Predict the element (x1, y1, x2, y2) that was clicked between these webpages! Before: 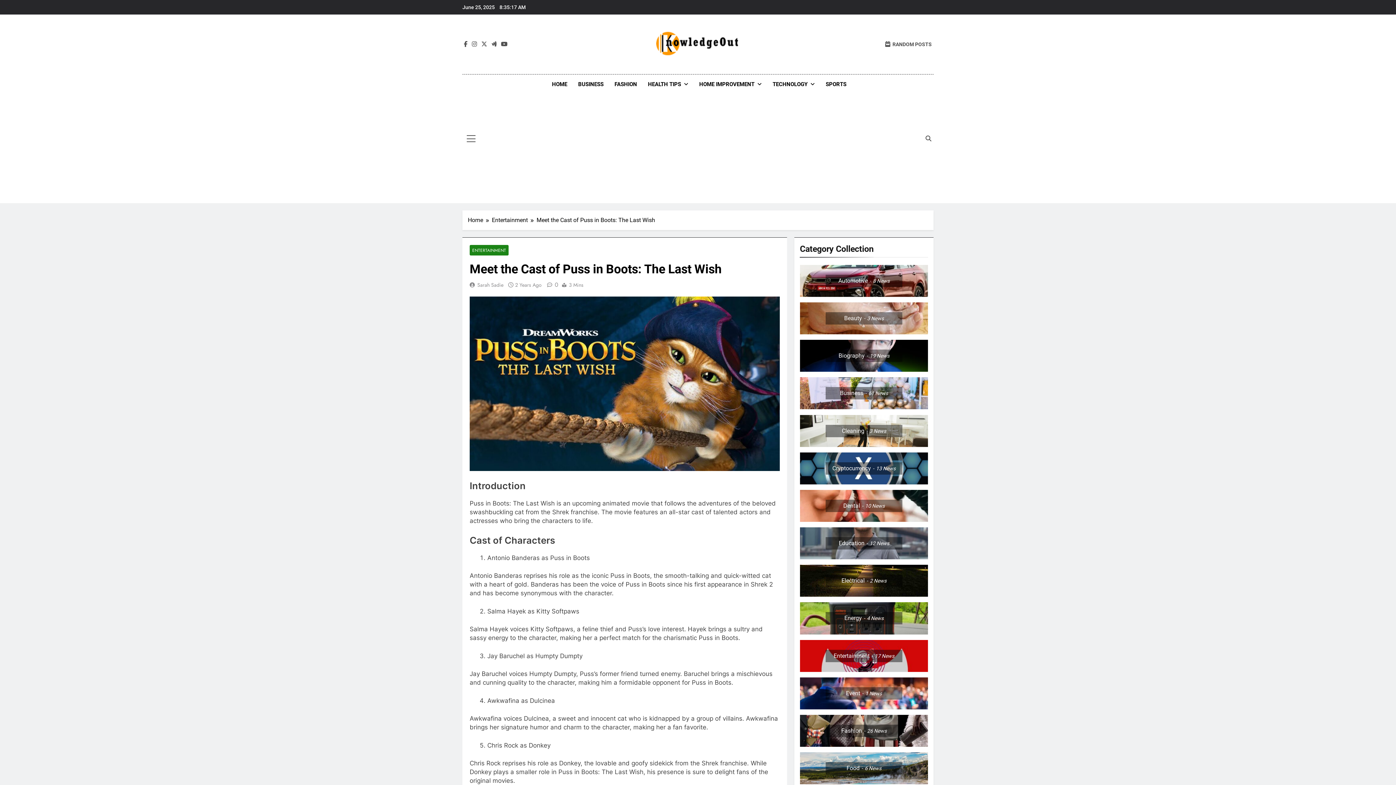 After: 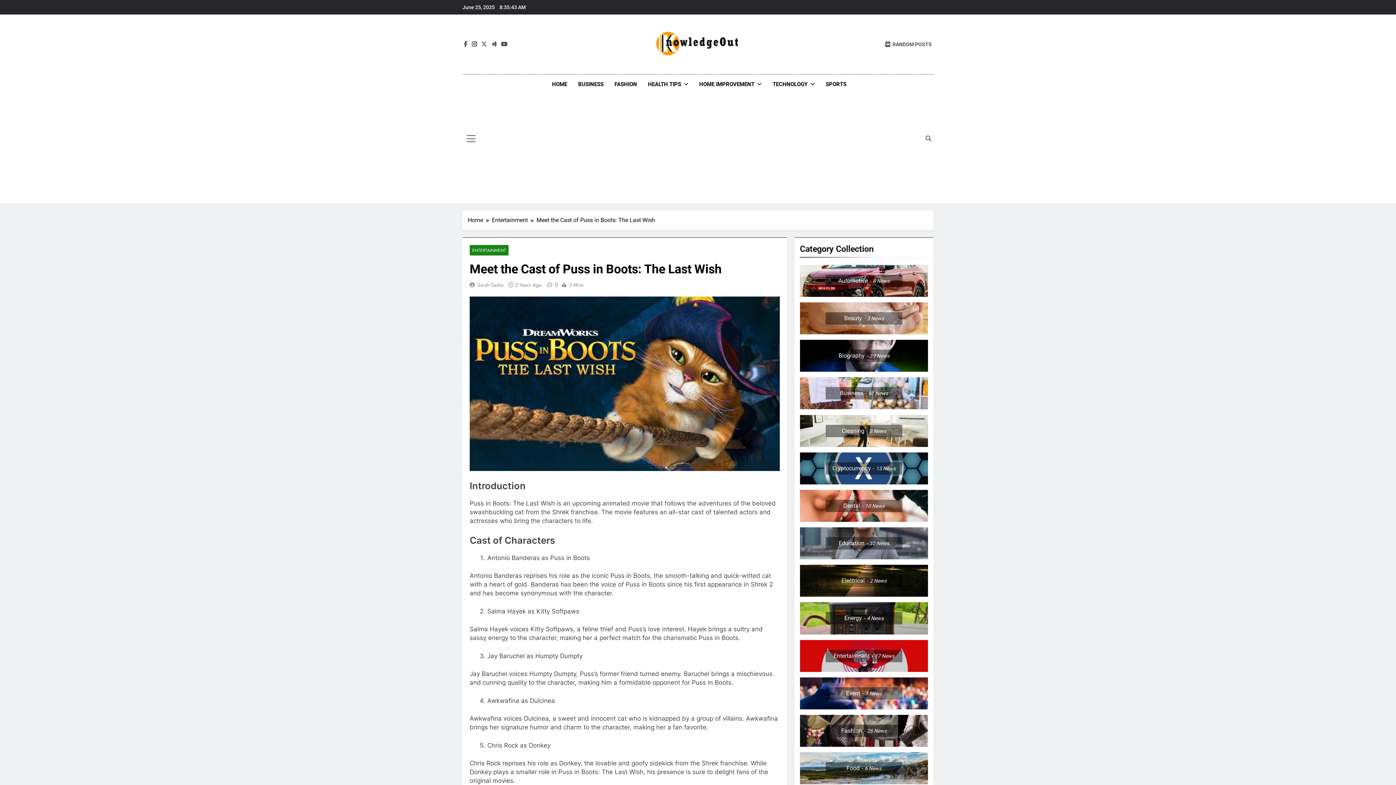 Action: bbox: (470, 40, 478, 47)